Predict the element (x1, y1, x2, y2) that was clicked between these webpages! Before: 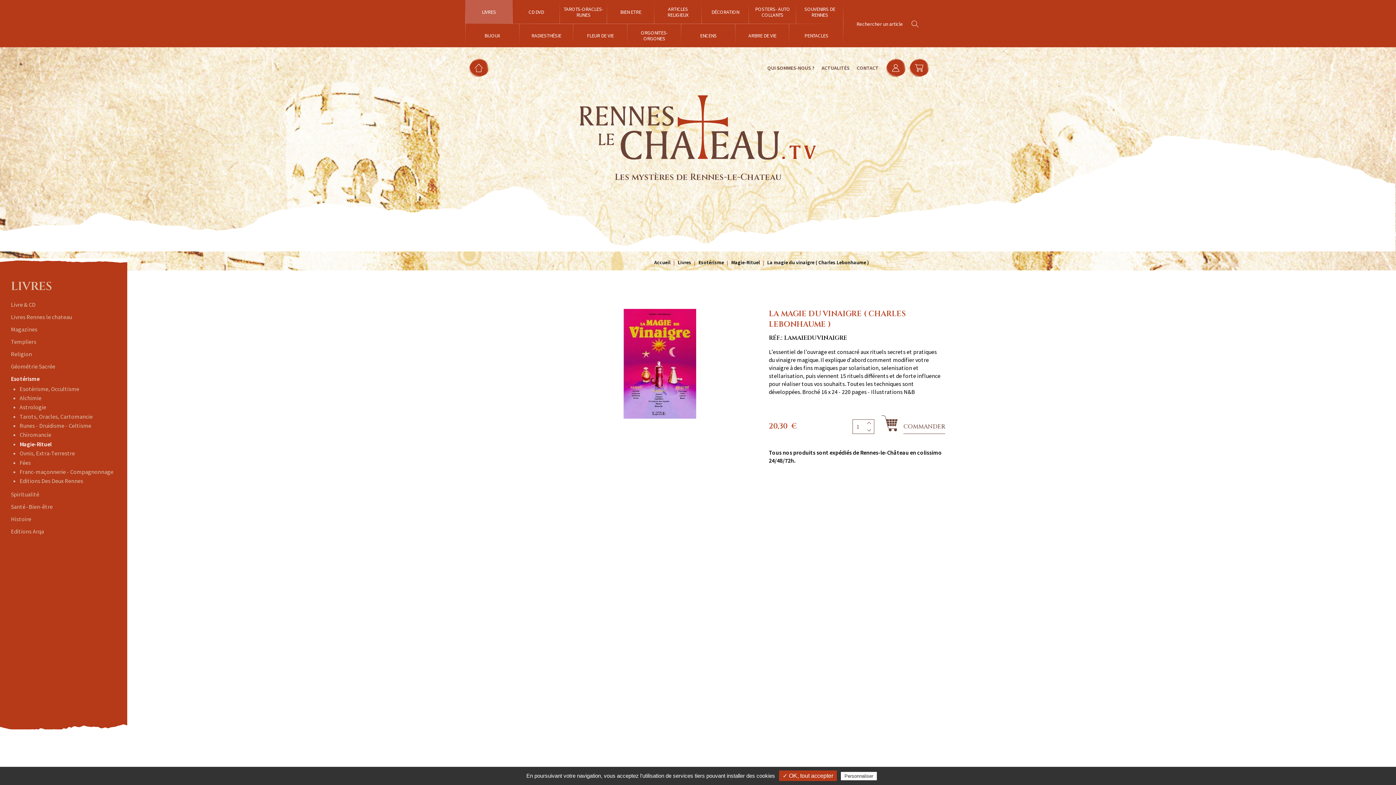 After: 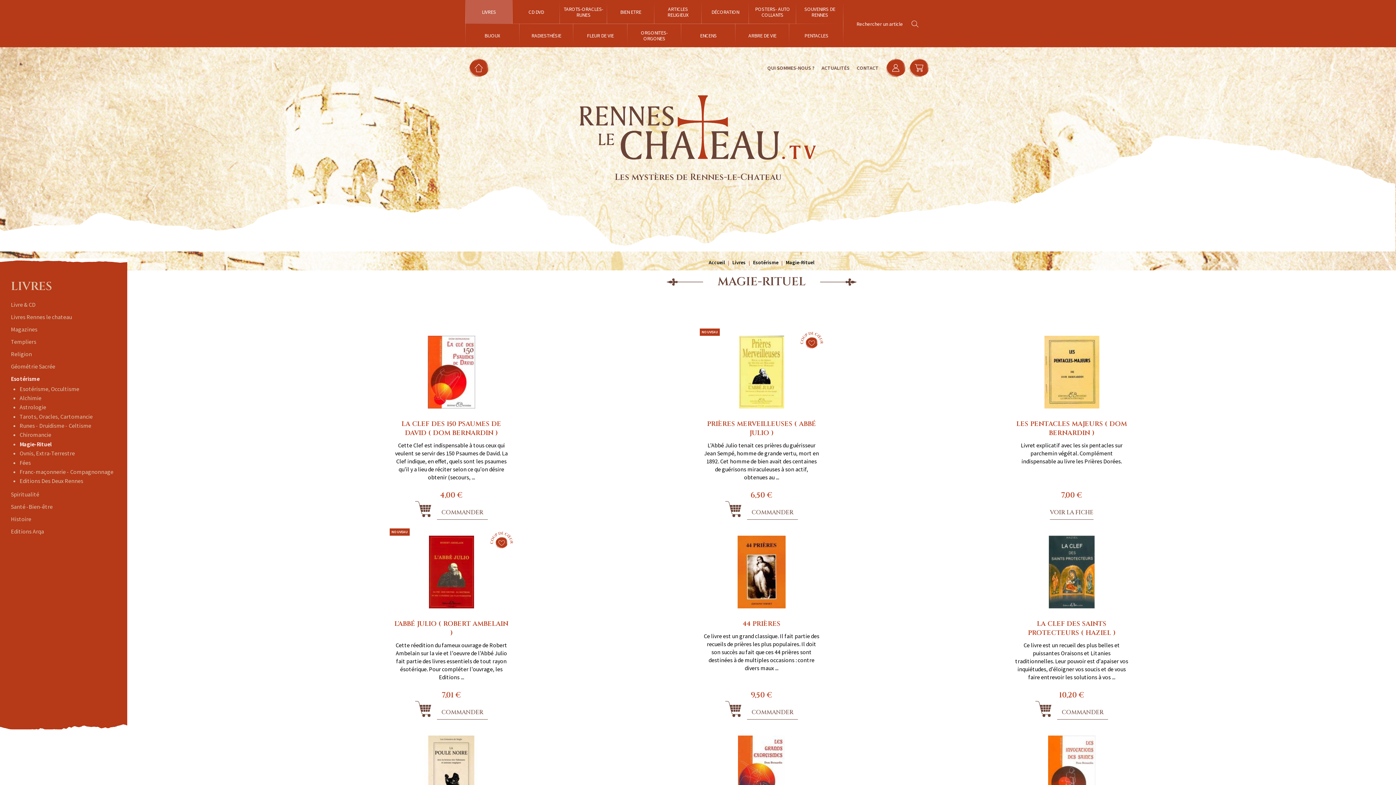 Action: bbox: (731, 259, 760, 265) label: Magie-Rituel